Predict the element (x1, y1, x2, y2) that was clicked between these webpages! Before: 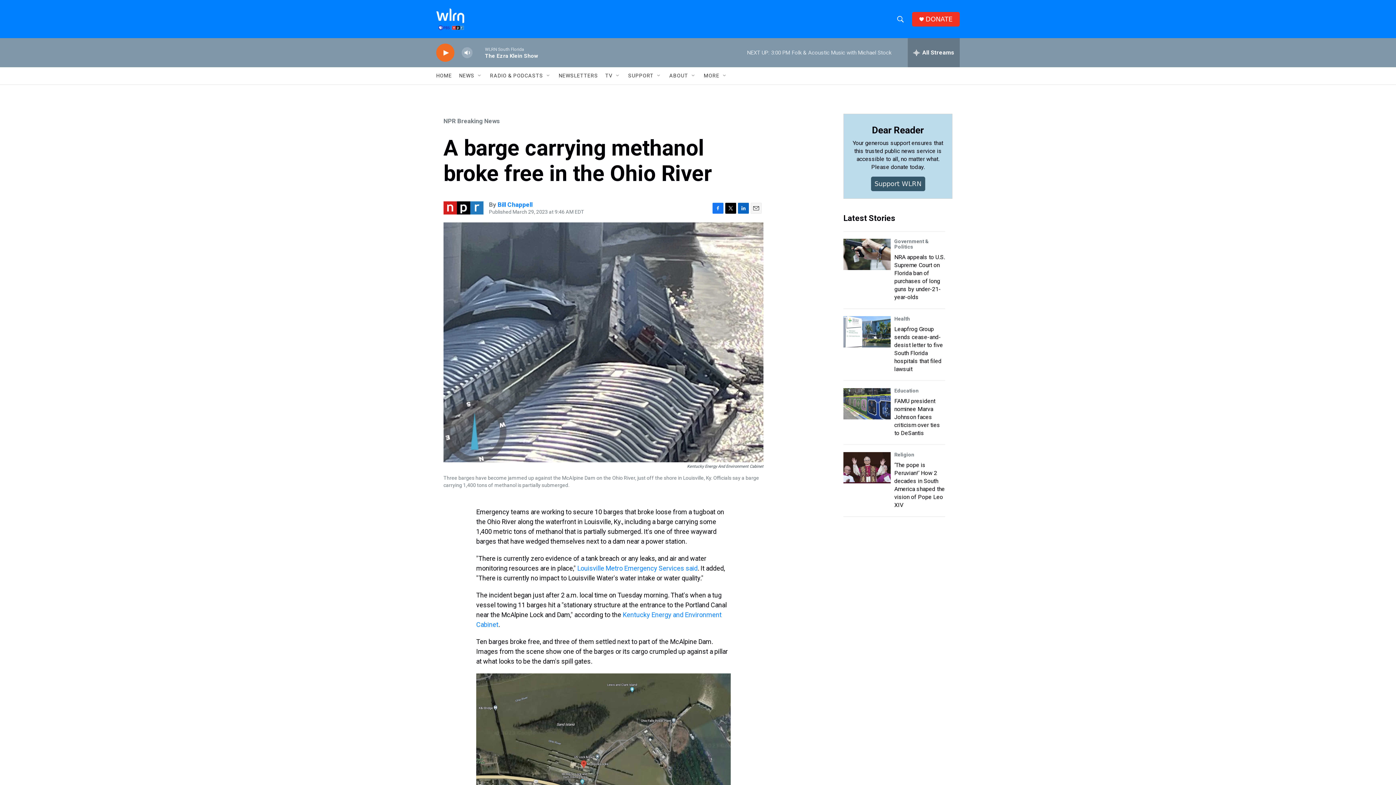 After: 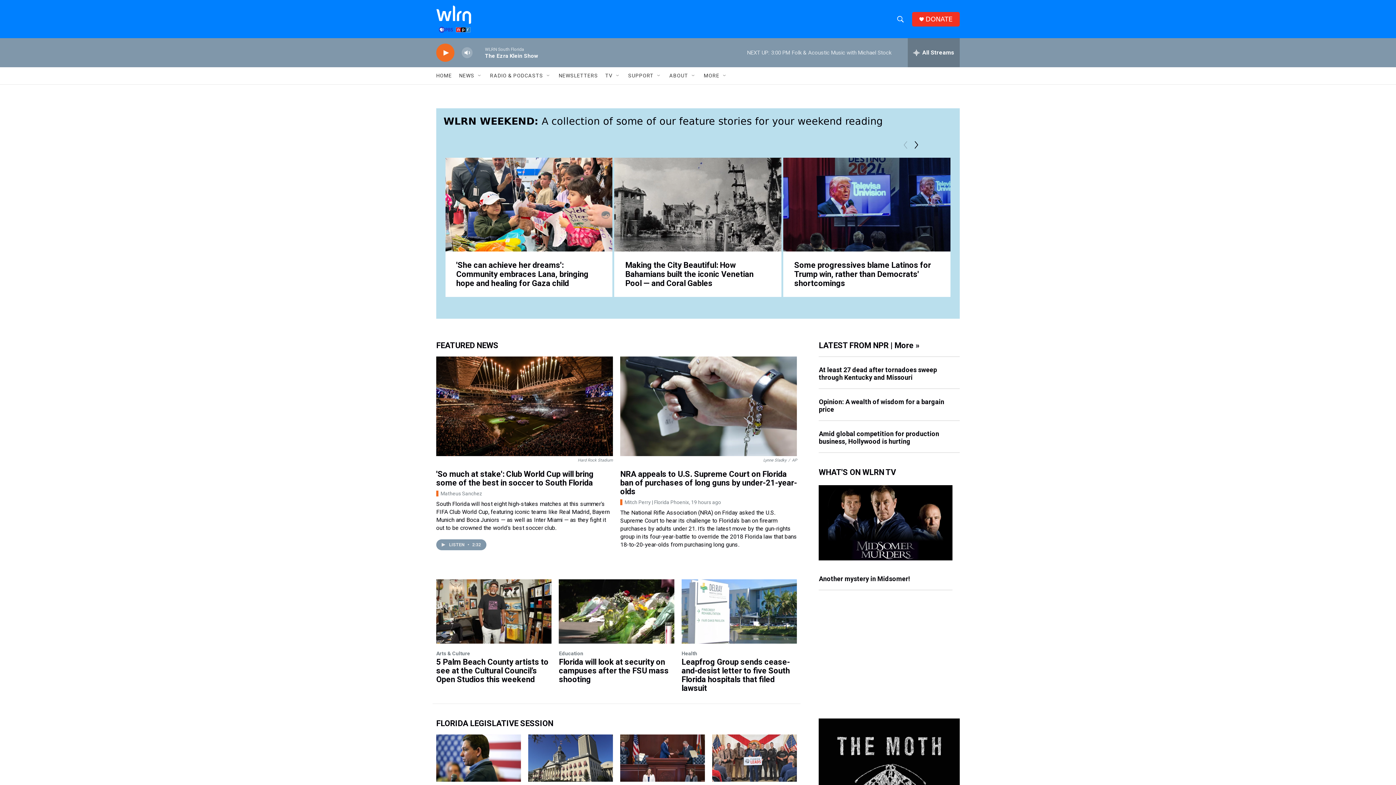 Action: label: HOME bbox: (436, 67, 452, 84)